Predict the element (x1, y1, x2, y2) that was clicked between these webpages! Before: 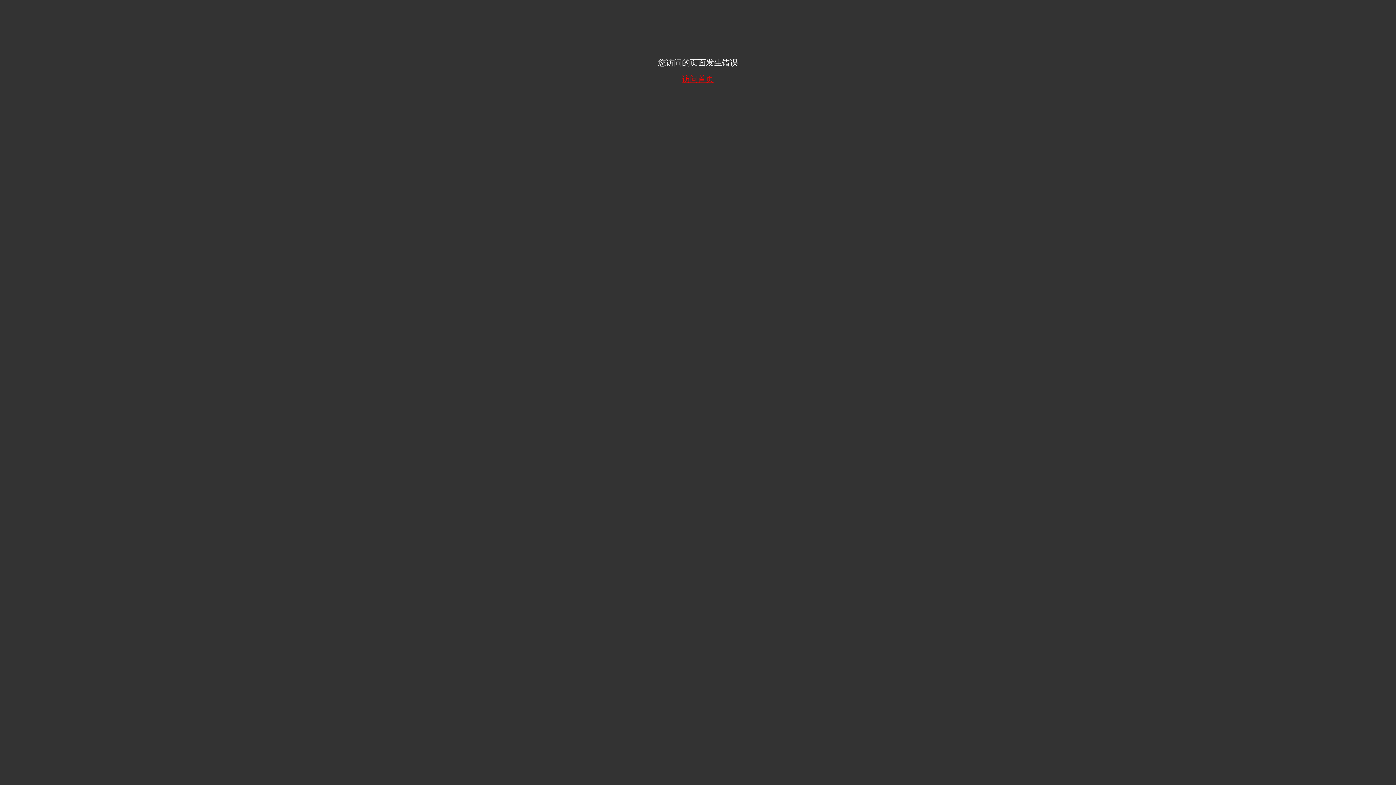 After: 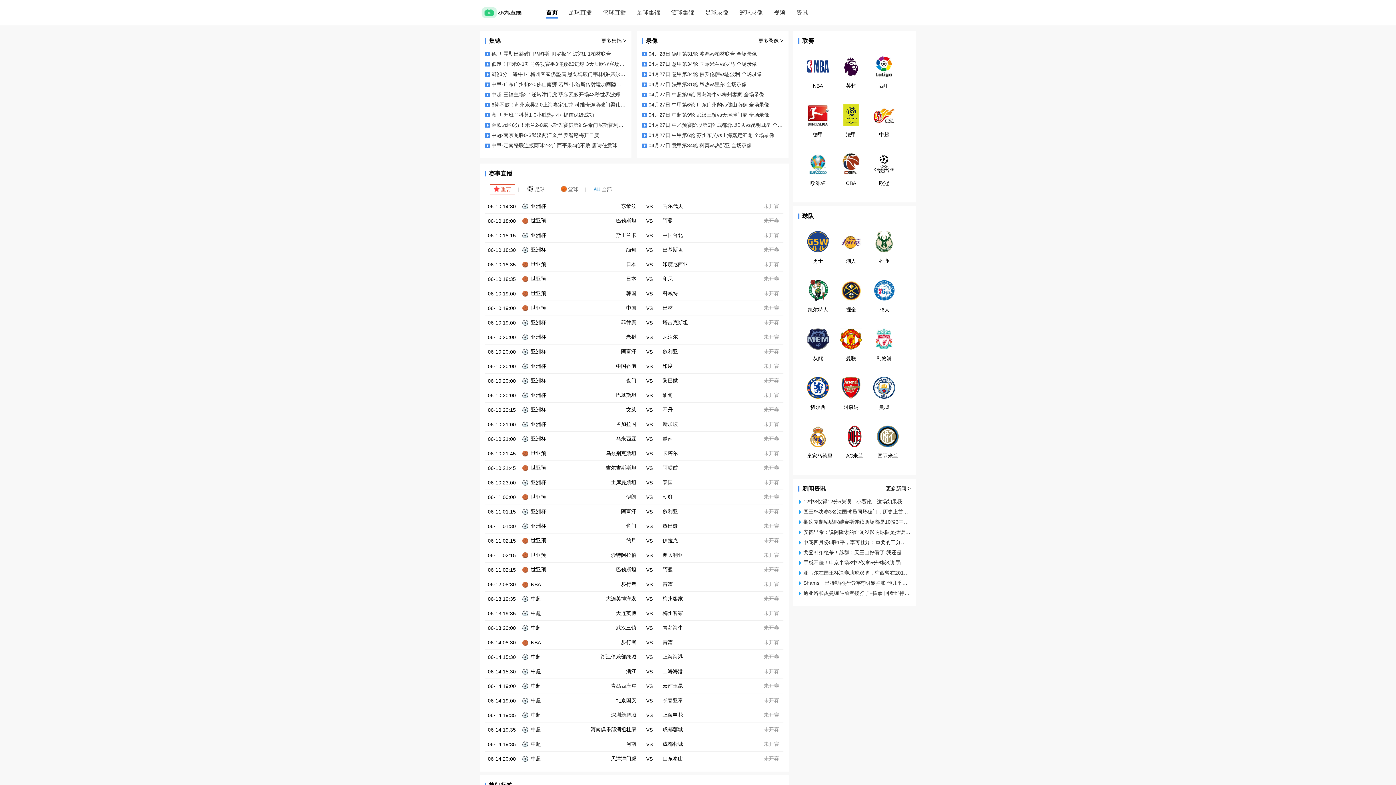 Action: bbox: (2, 68, 1393, 84) label: 访问首页